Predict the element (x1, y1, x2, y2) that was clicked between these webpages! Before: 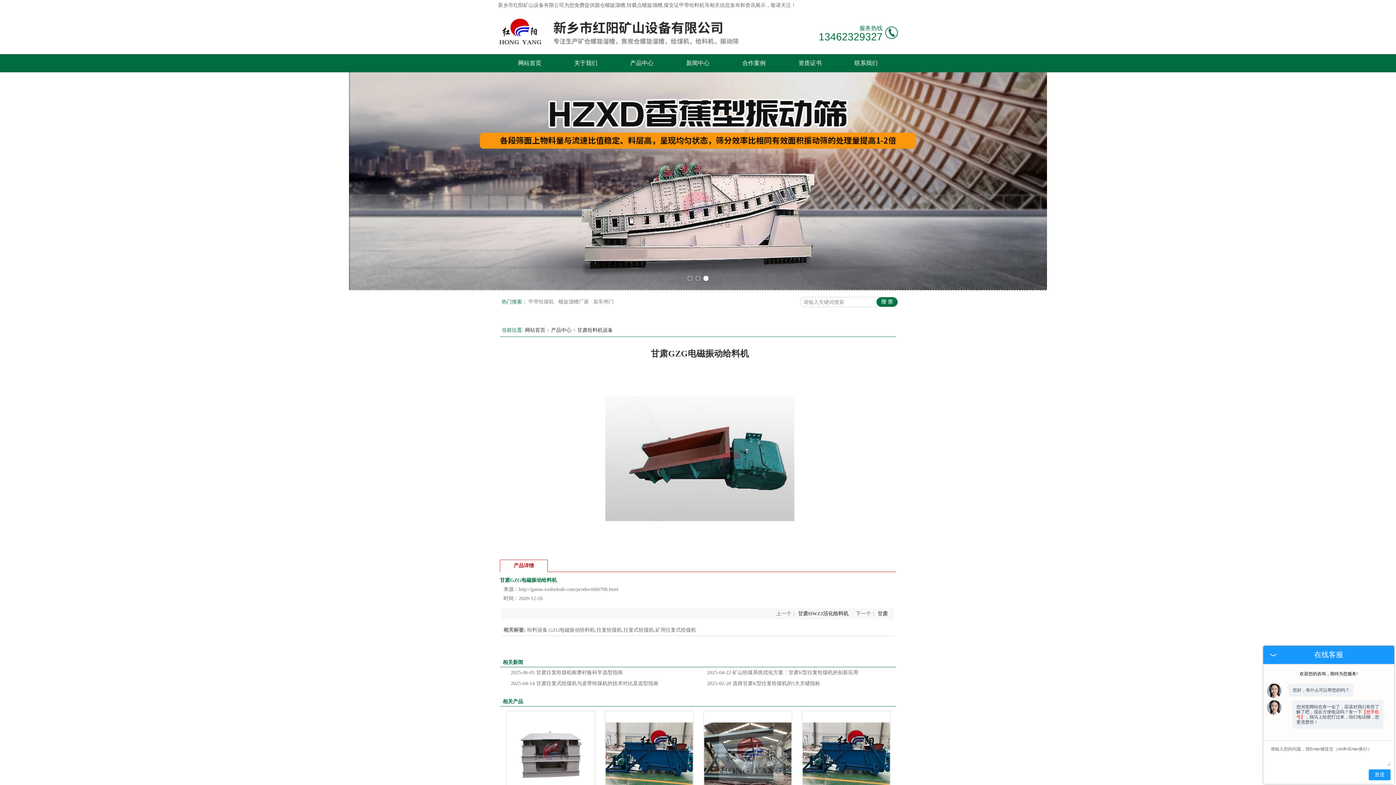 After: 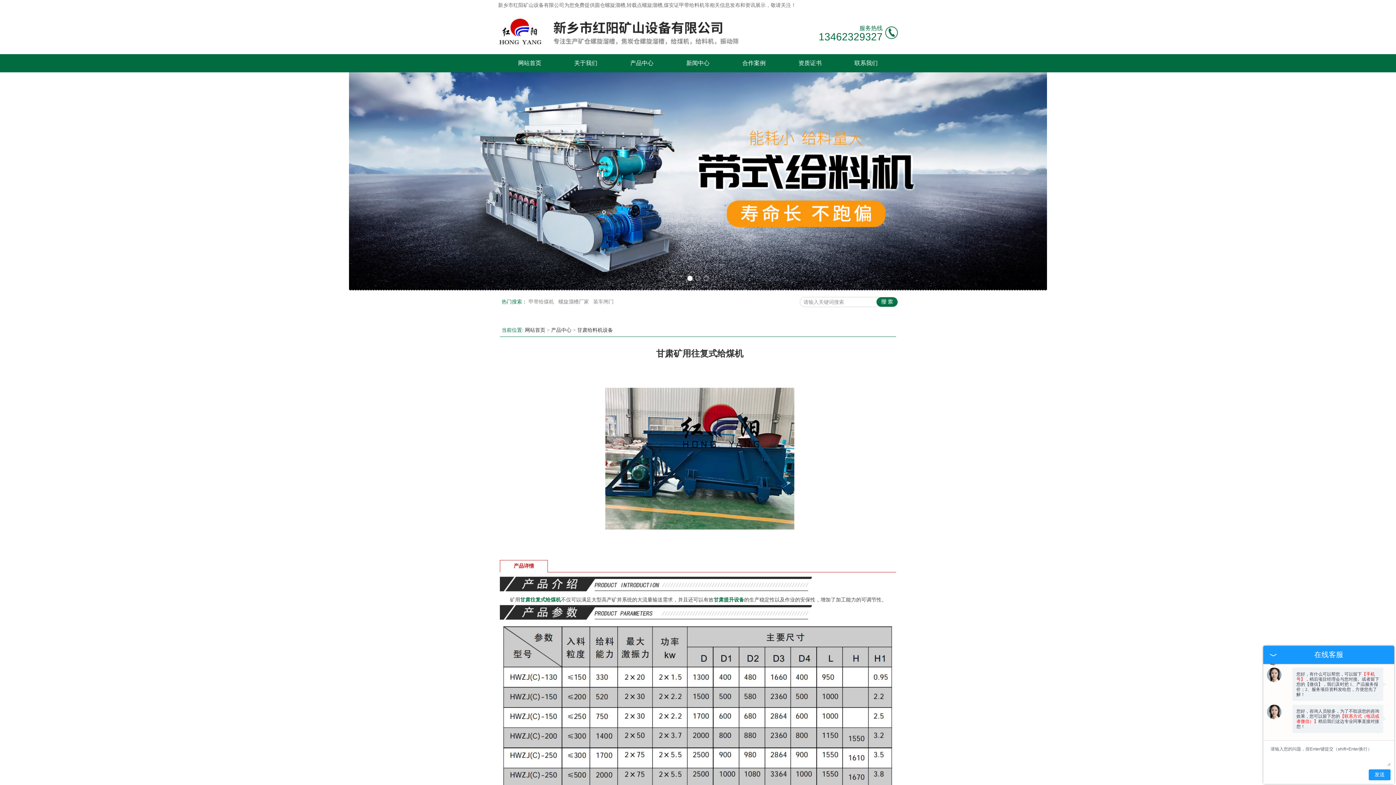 Action: bbox: (802, 711, 890, 800)